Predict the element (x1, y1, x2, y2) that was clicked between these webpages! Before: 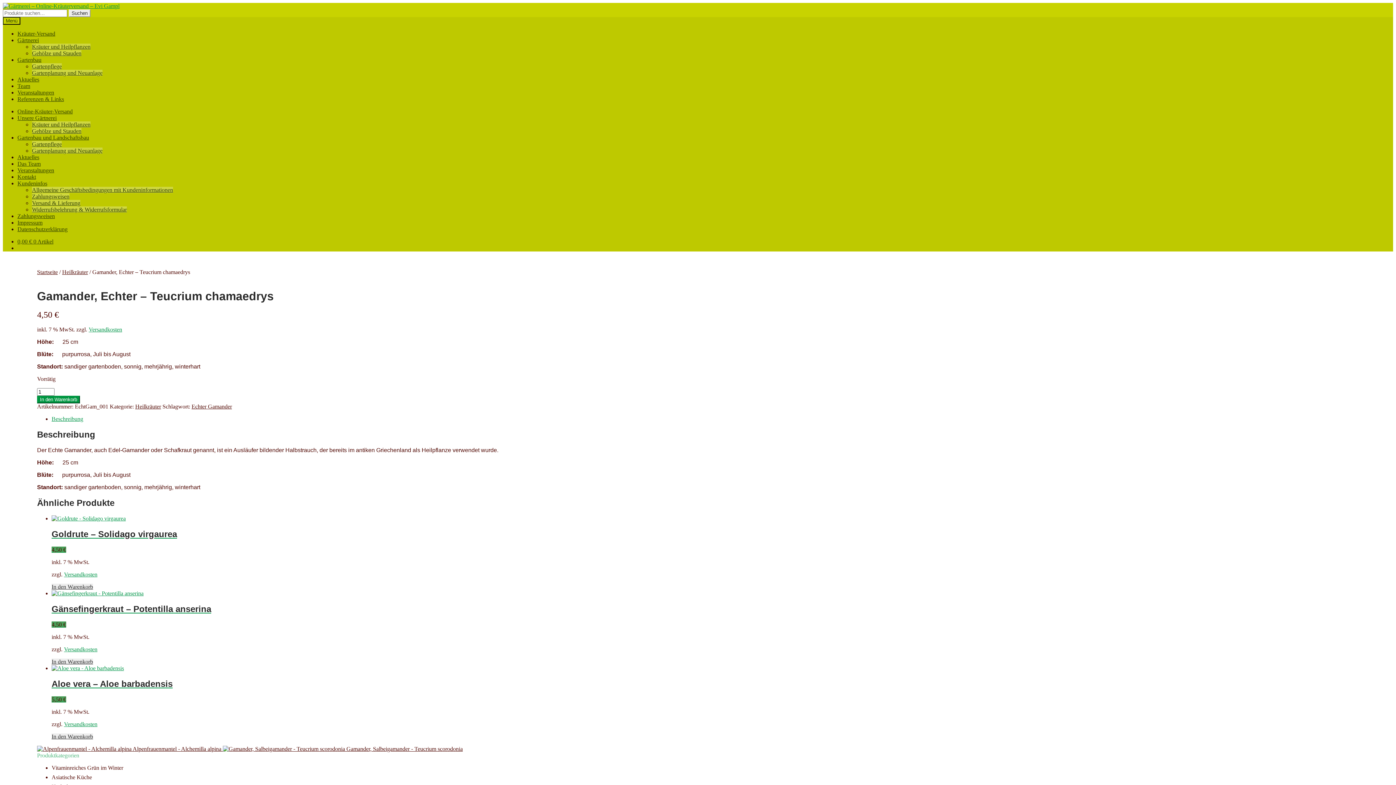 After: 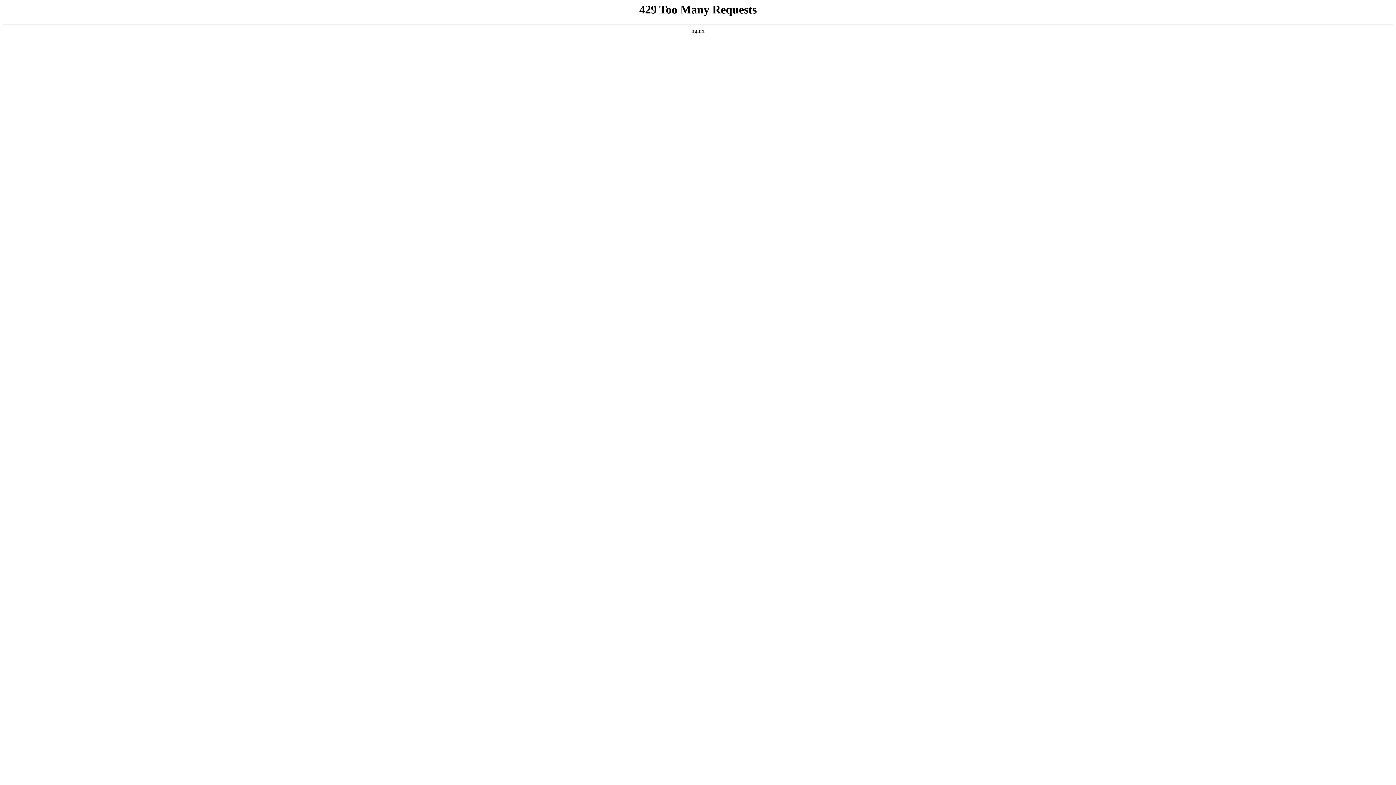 Action: label: Echter Gamander bbox: (191, 403, 231, 409)